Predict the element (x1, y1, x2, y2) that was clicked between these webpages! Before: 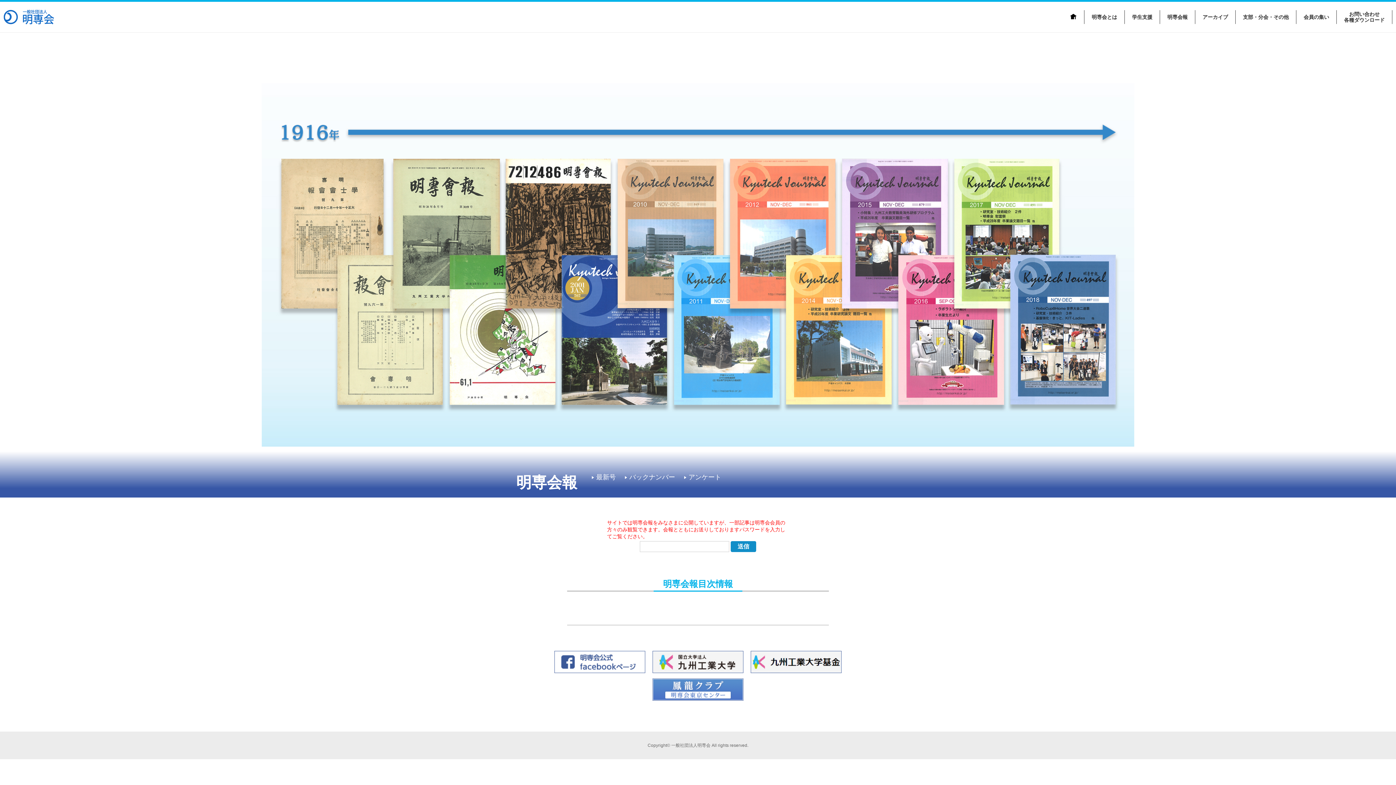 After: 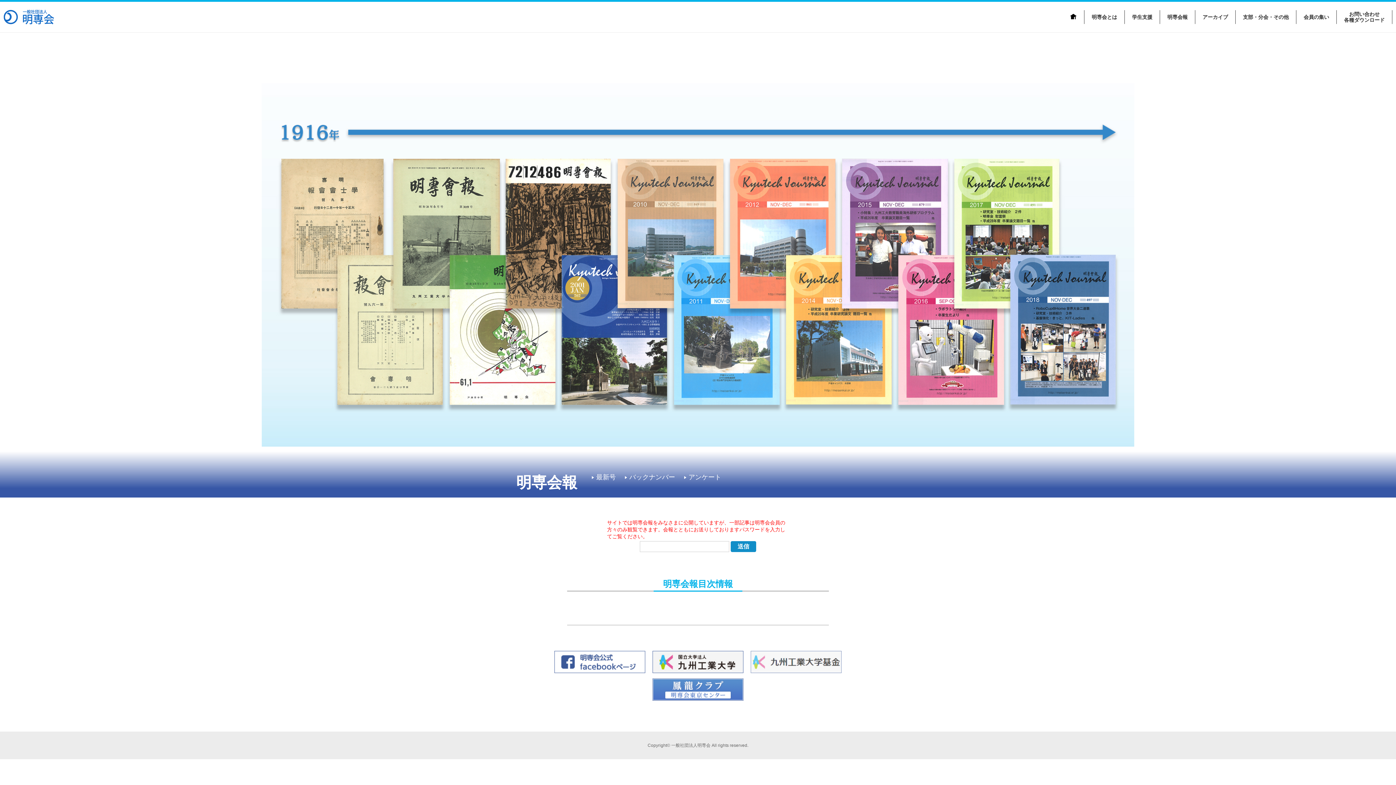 Action: bbox: (750, 666, 841, 672)